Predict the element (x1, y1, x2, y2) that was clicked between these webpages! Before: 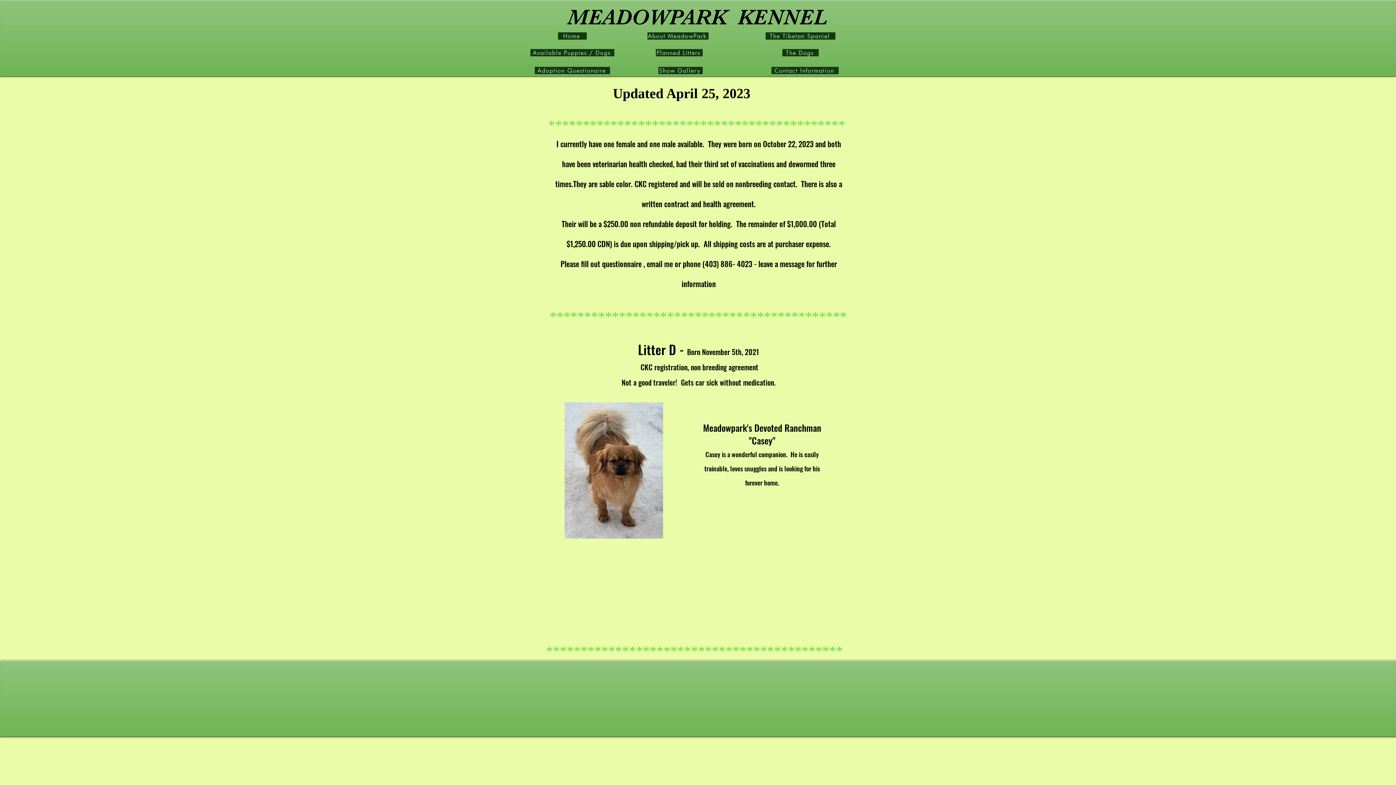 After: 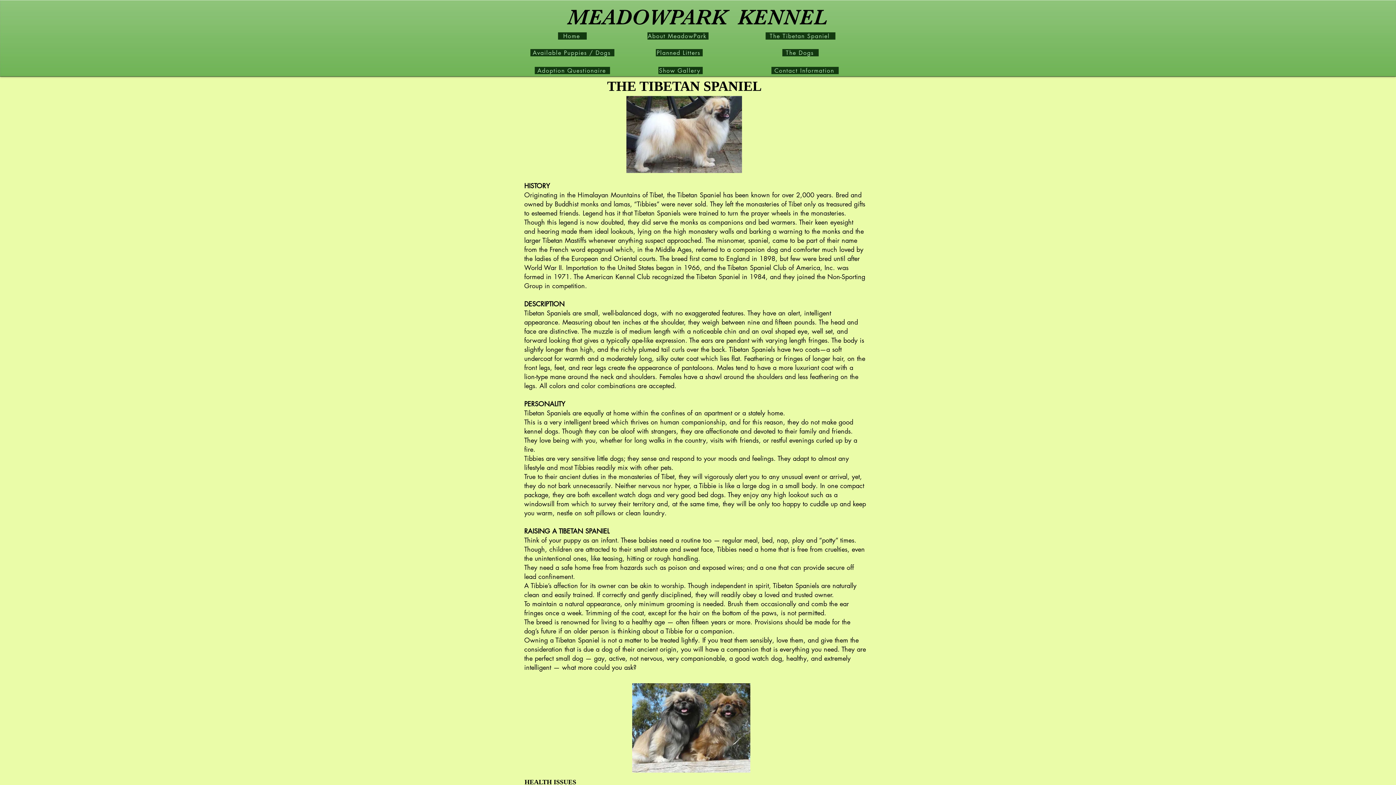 Action: bbox: (765, 32, 835, 39) label: The Tibetan Spaniel